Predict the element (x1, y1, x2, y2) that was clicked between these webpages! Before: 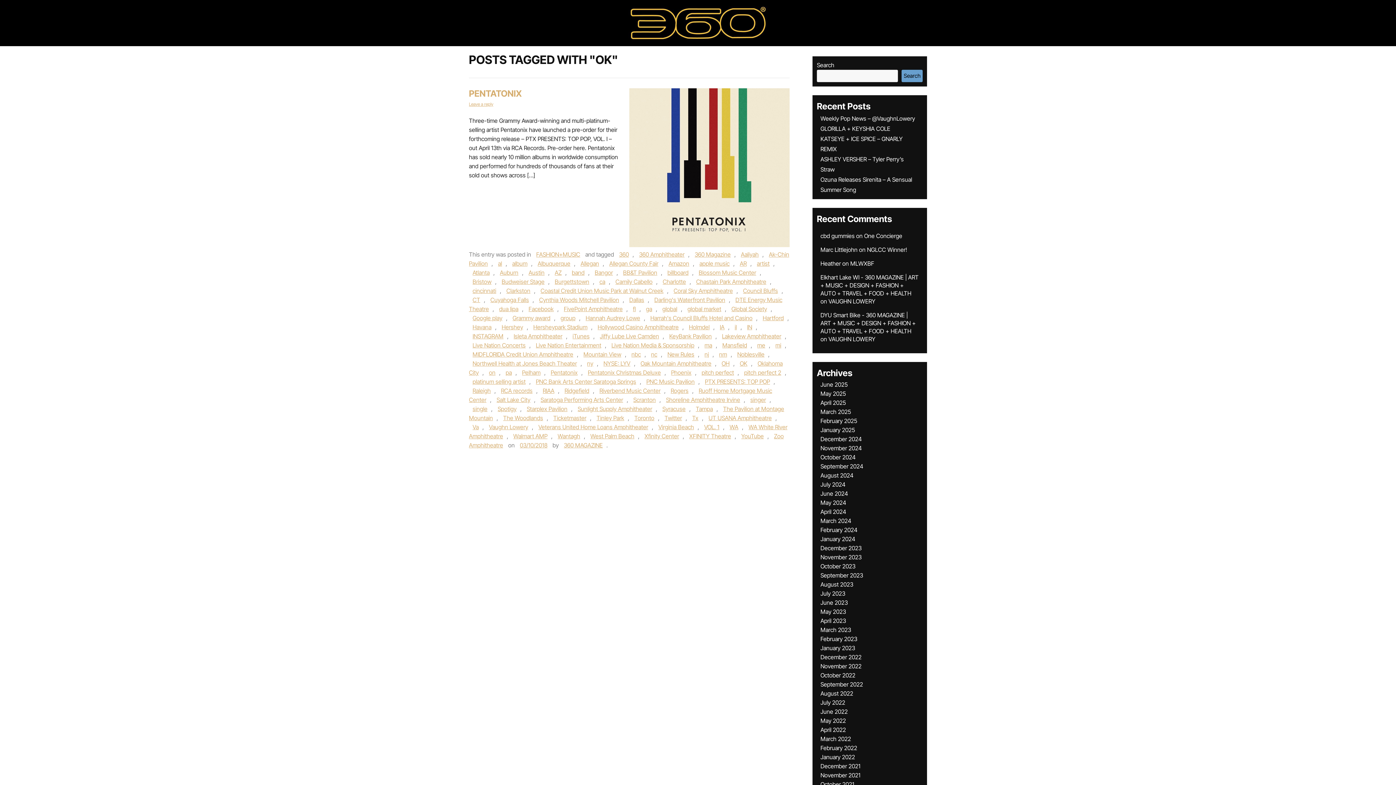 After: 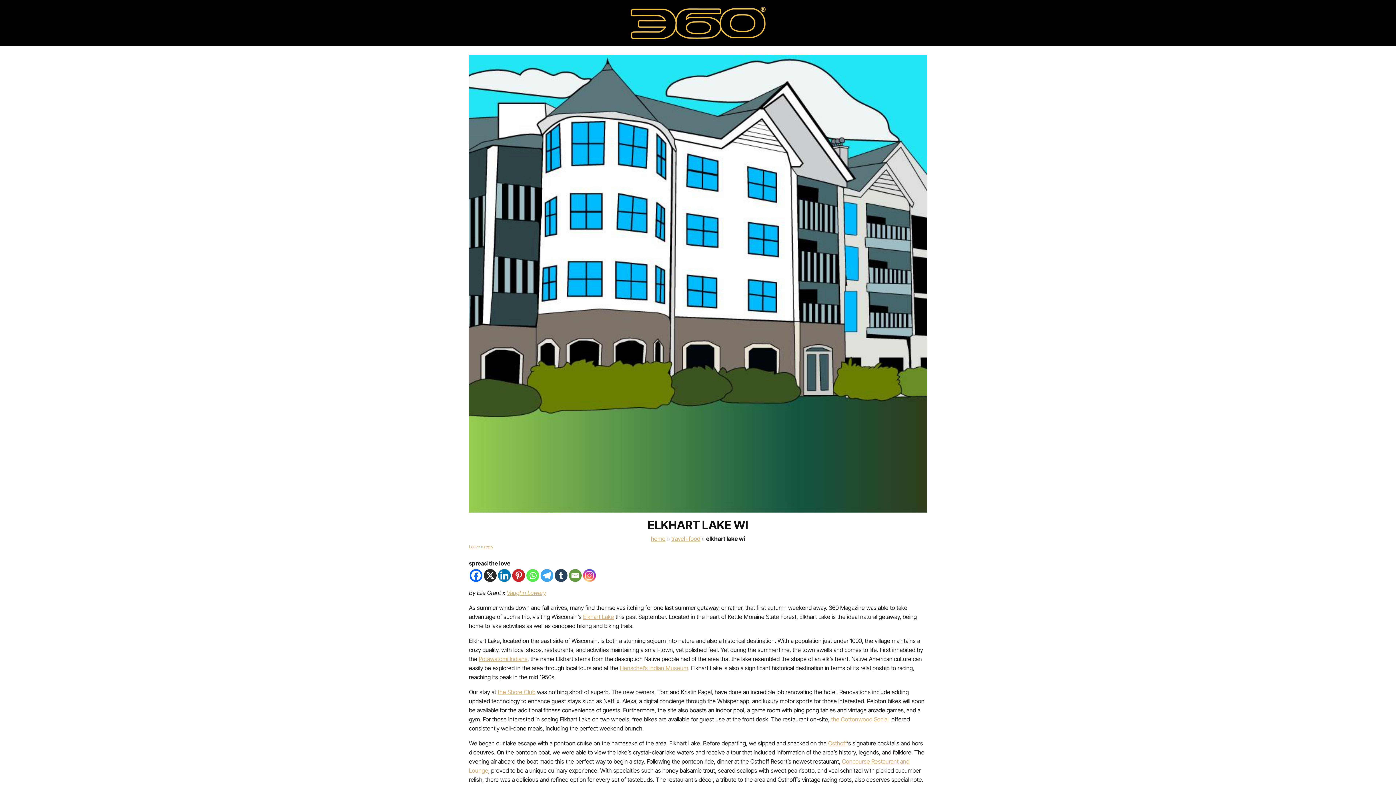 Action: bbox: (820, 273, 918, 297) label: Elkhart Lake WI - 360 MAGAZINE | ART + MUSIC + DESIGN + FASHION + AUTO + TRAVEL + FOOD + HEALTH